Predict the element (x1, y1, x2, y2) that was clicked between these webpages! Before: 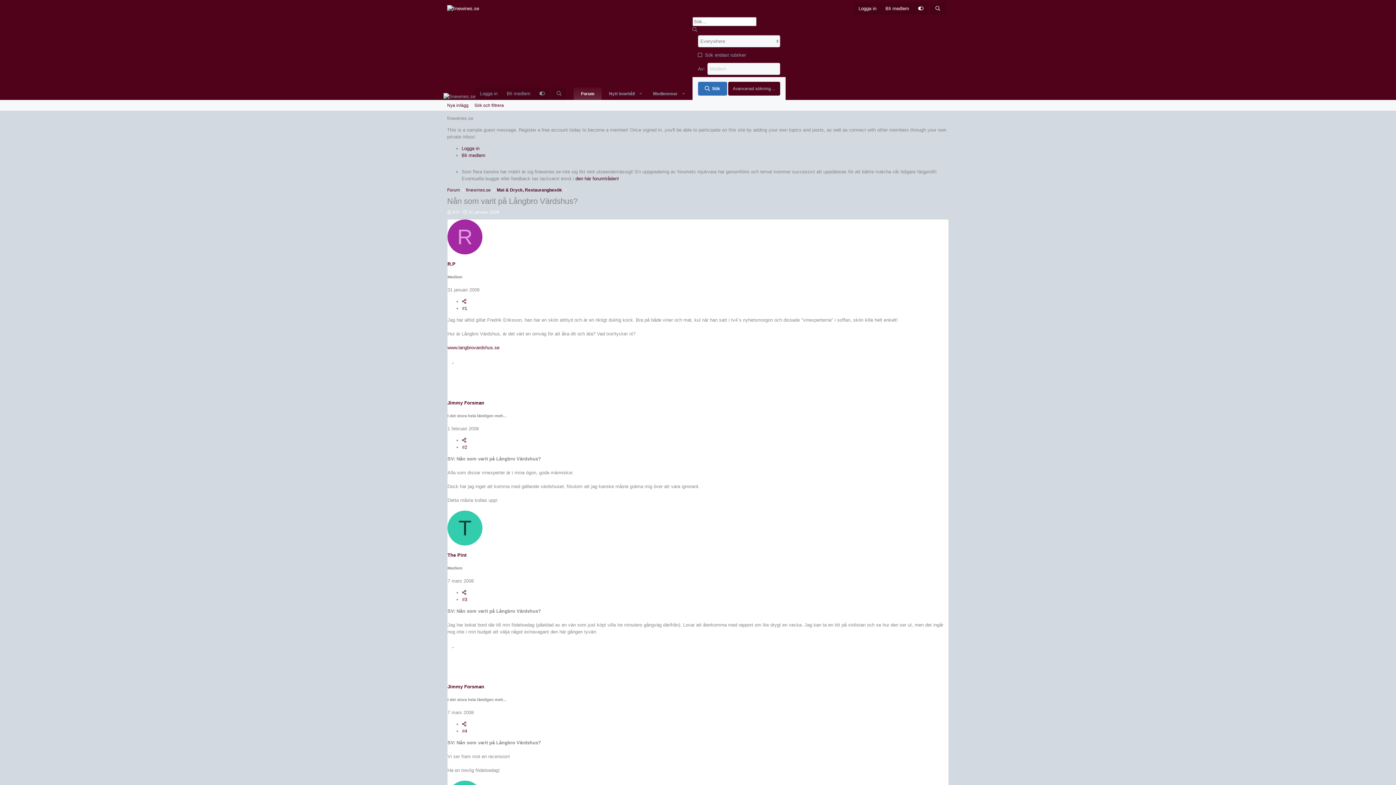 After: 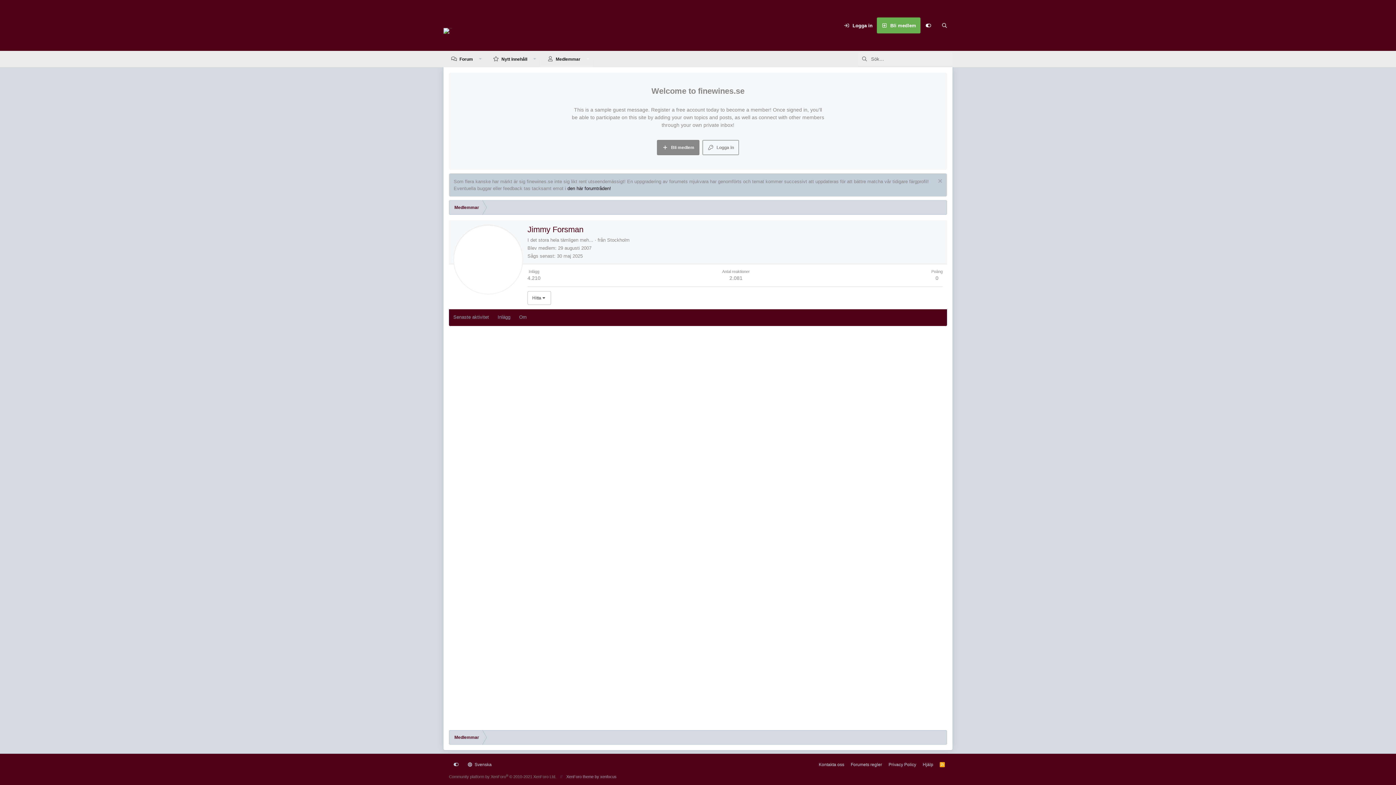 Action: bbox: (447, 642, 482, 677)